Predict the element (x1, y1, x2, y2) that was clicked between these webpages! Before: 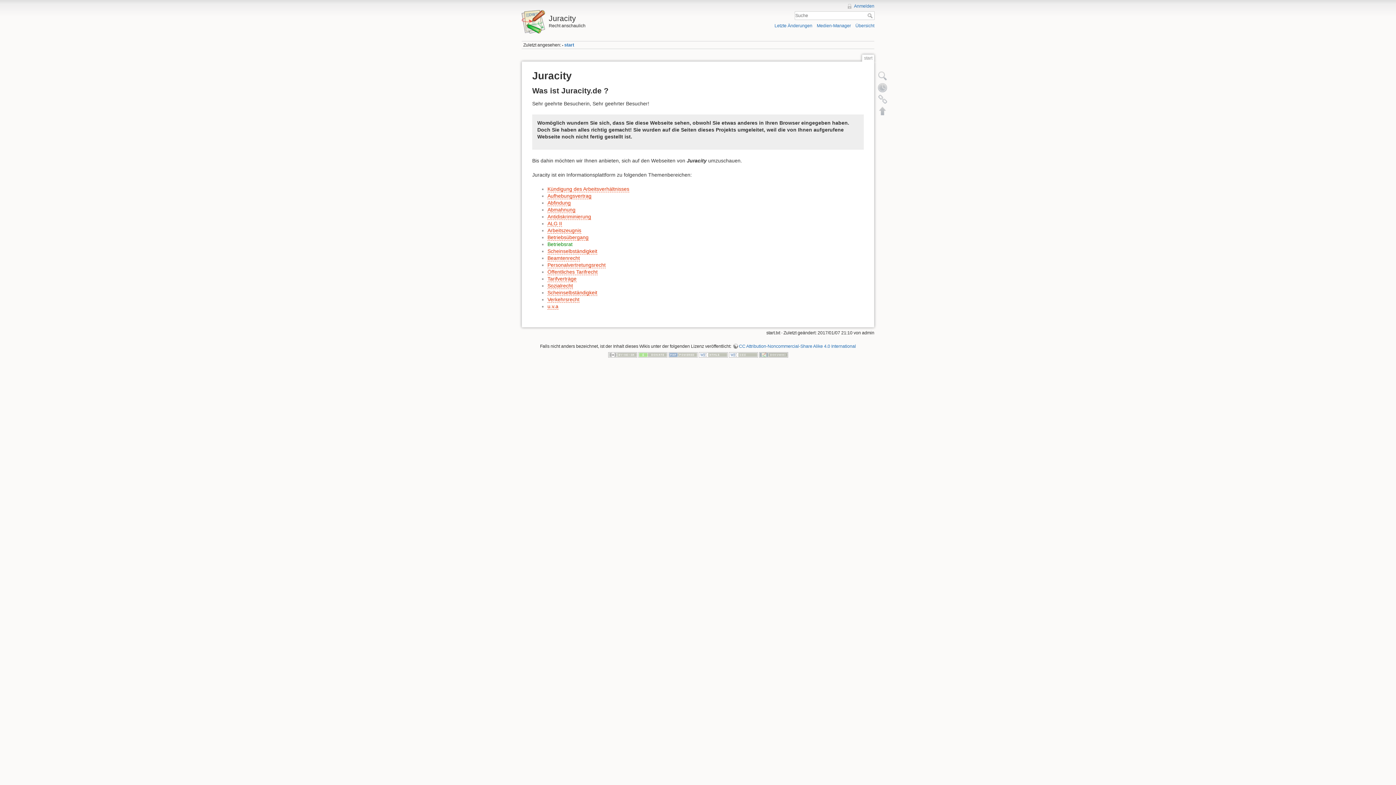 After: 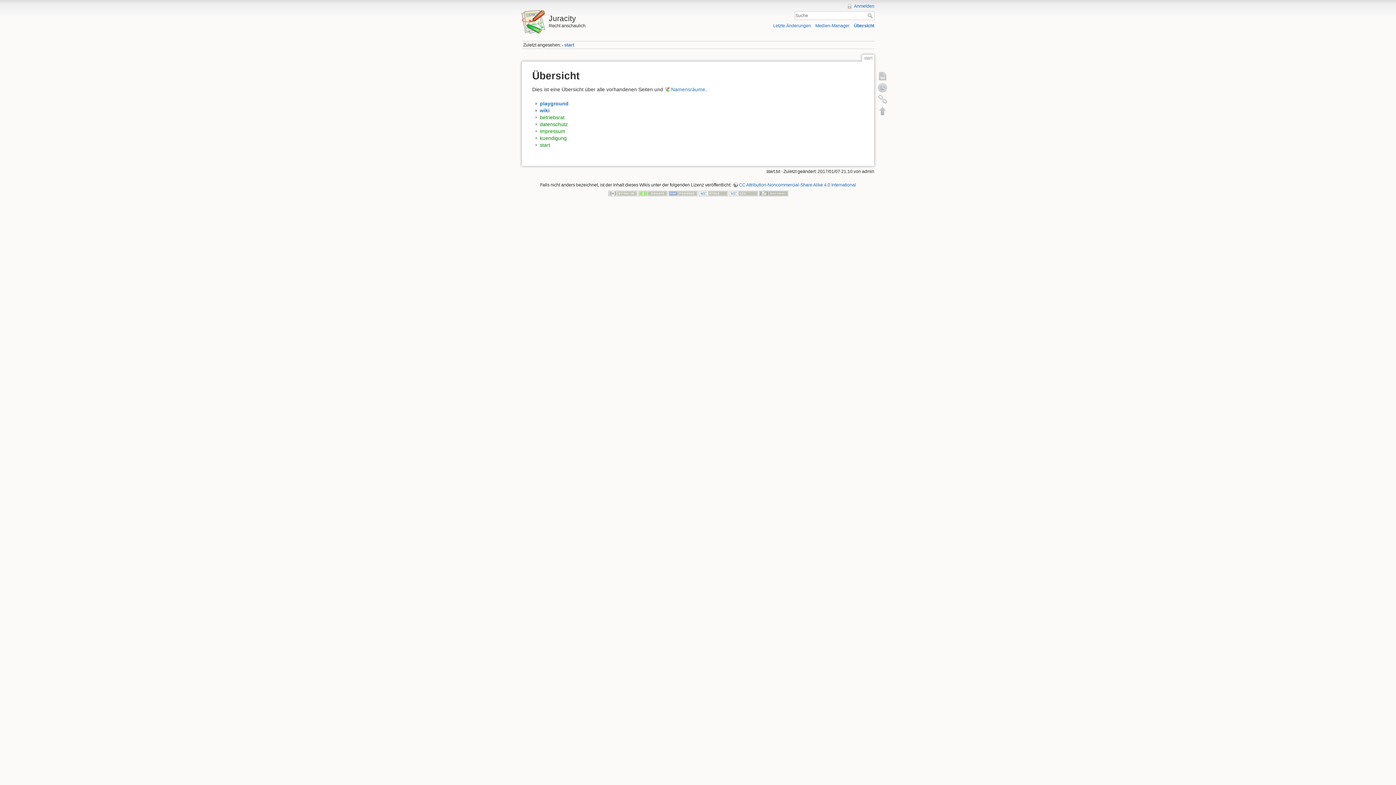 Action: bbox: (855, 23, 874, 28) label: Übersicht